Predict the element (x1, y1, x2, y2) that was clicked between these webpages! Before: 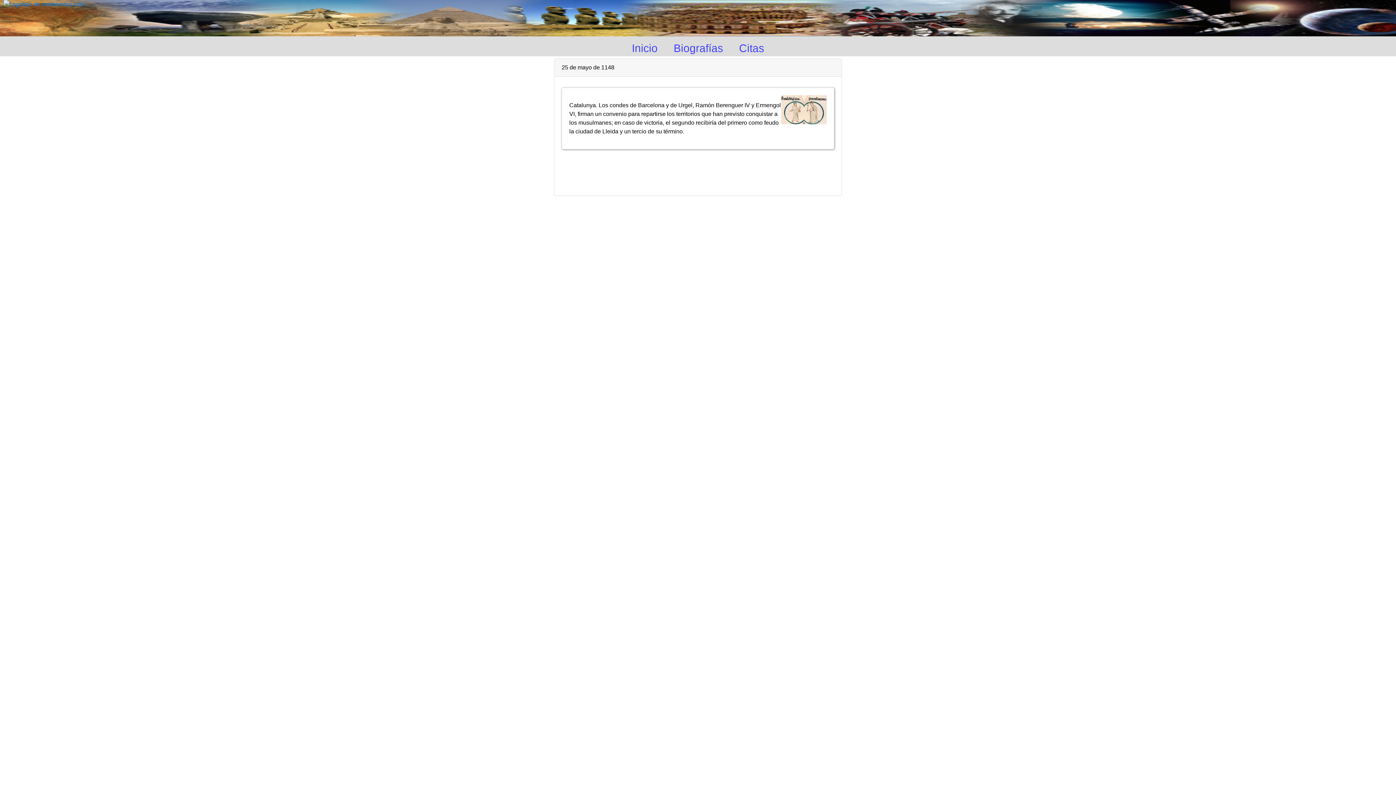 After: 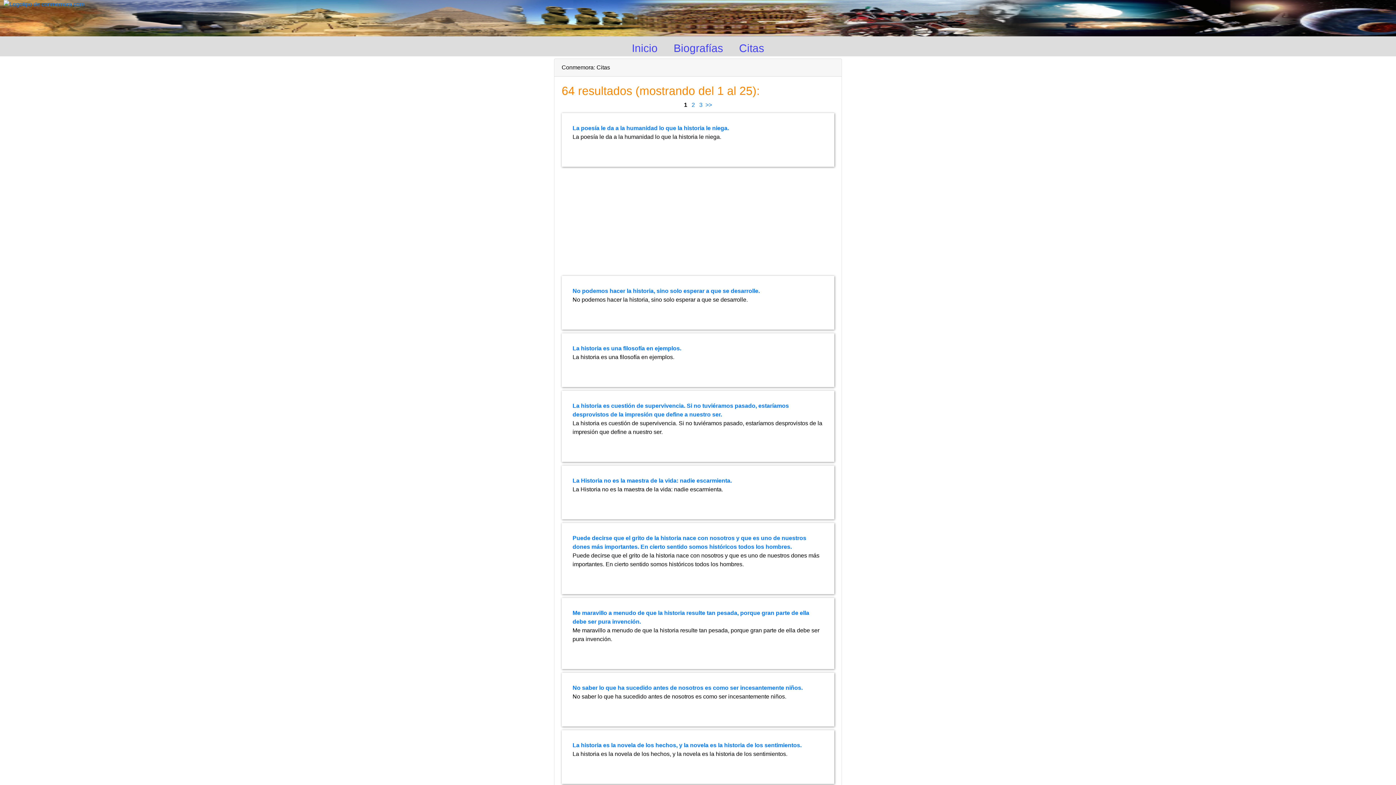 Action: bbox: (735, 38, 768, 57) label: Citas